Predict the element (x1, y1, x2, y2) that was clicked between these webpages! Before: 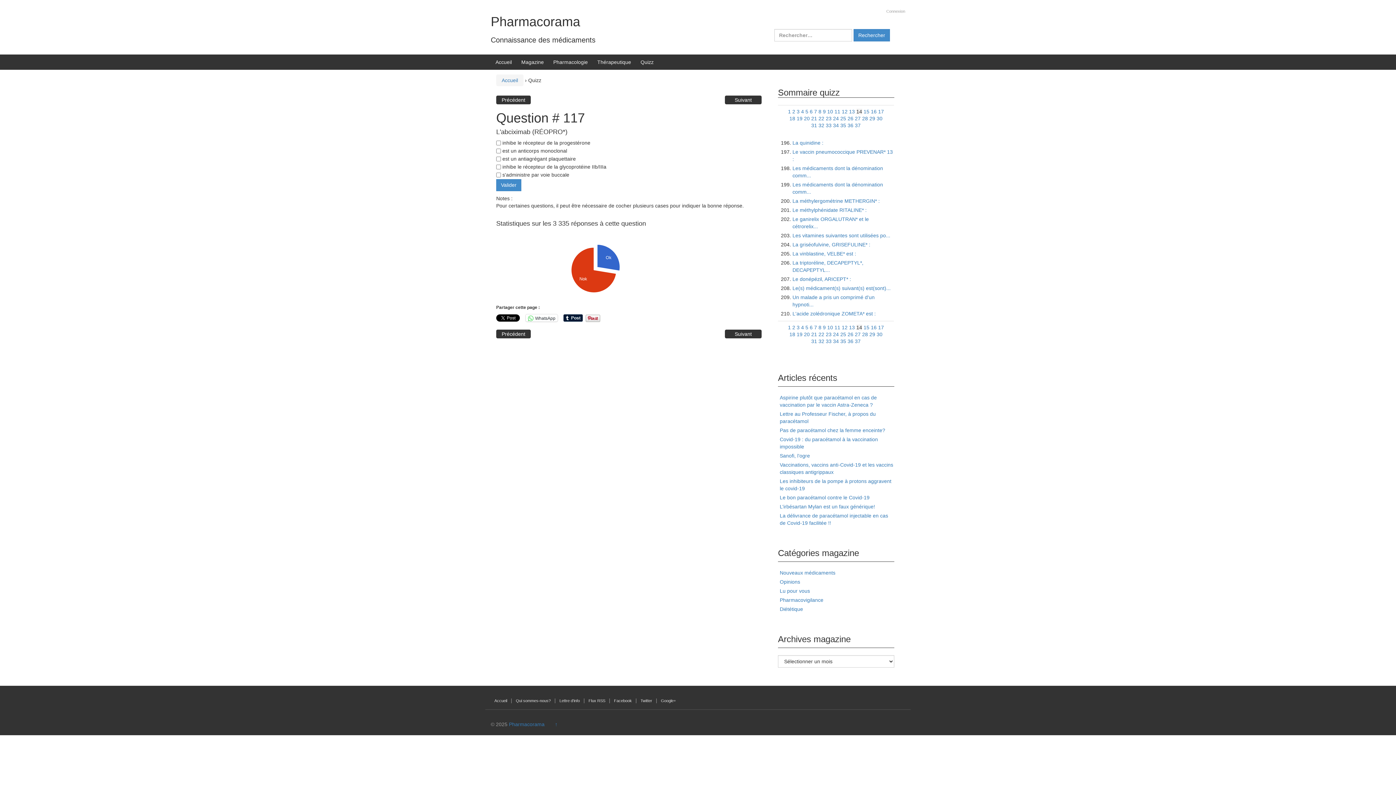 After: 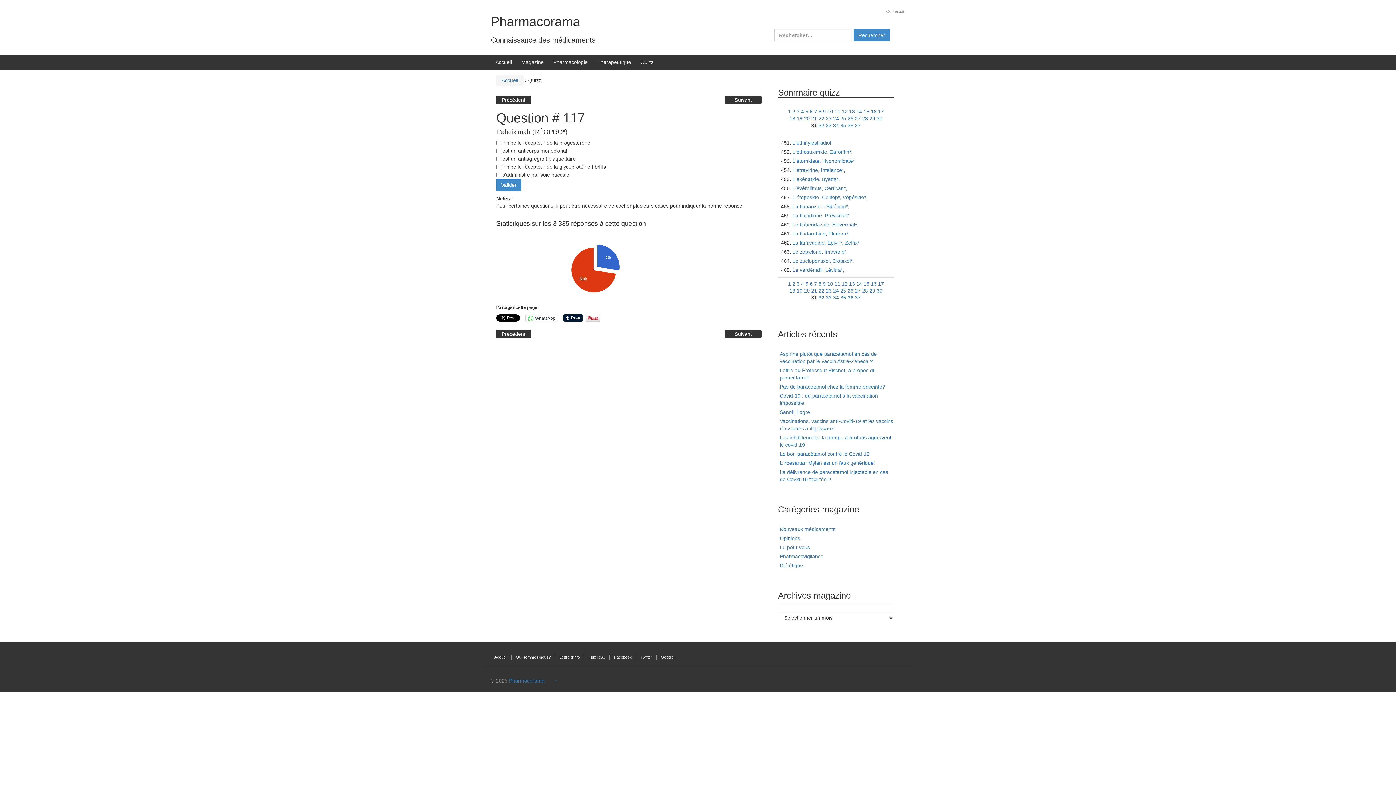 Action: label: 31 bbox: (811, 122, 817, 128)